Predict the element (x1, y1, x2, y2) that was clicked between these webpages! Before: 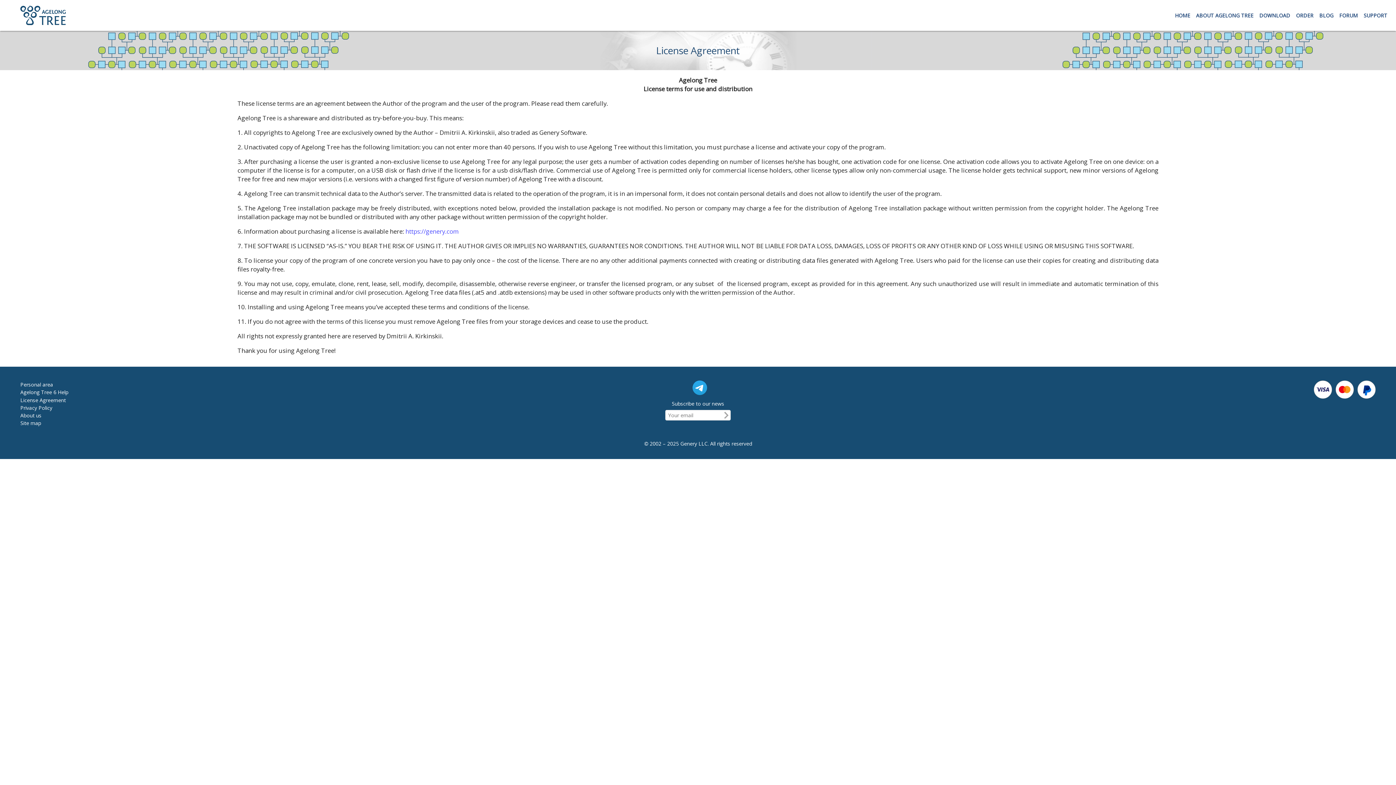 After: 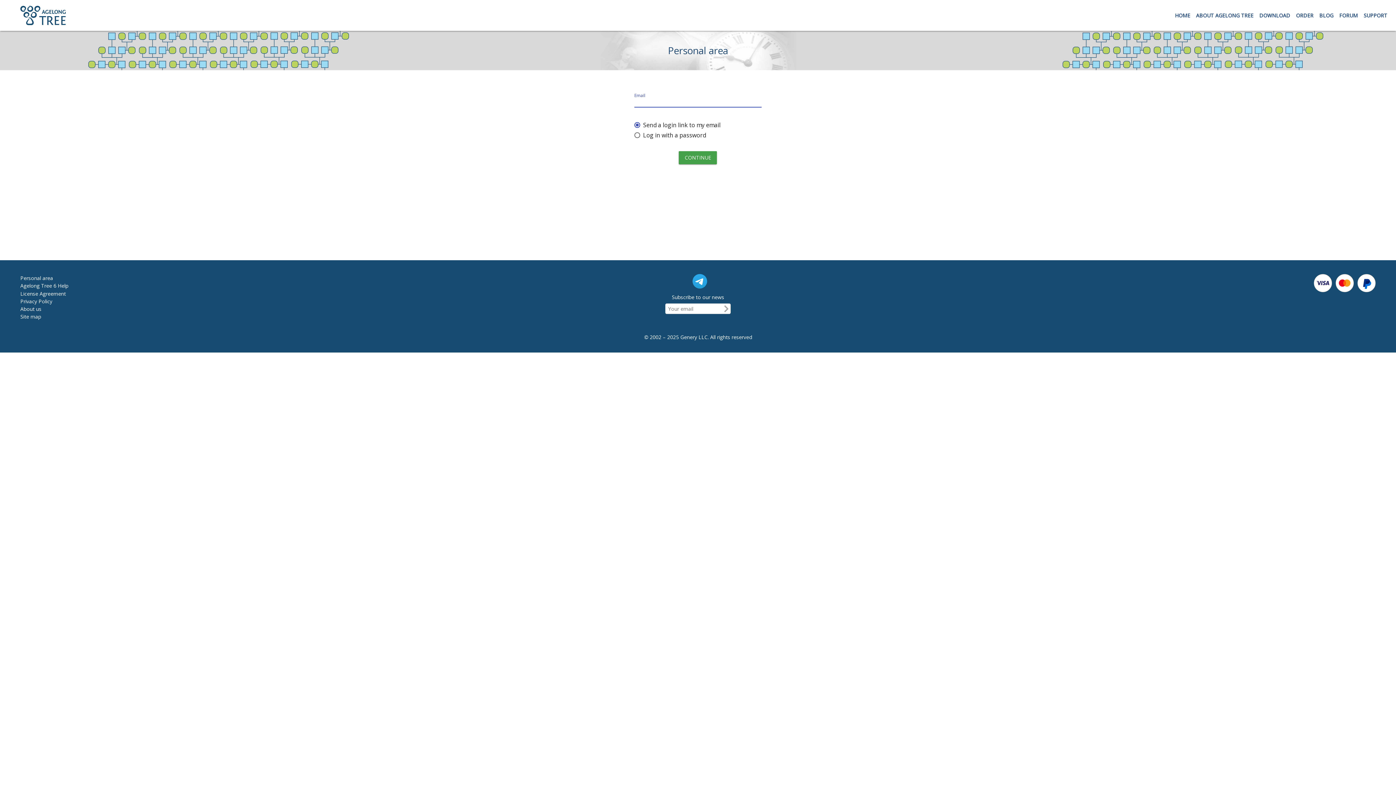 Action: label: Personal area bbox: (20, 381, 53, 388)